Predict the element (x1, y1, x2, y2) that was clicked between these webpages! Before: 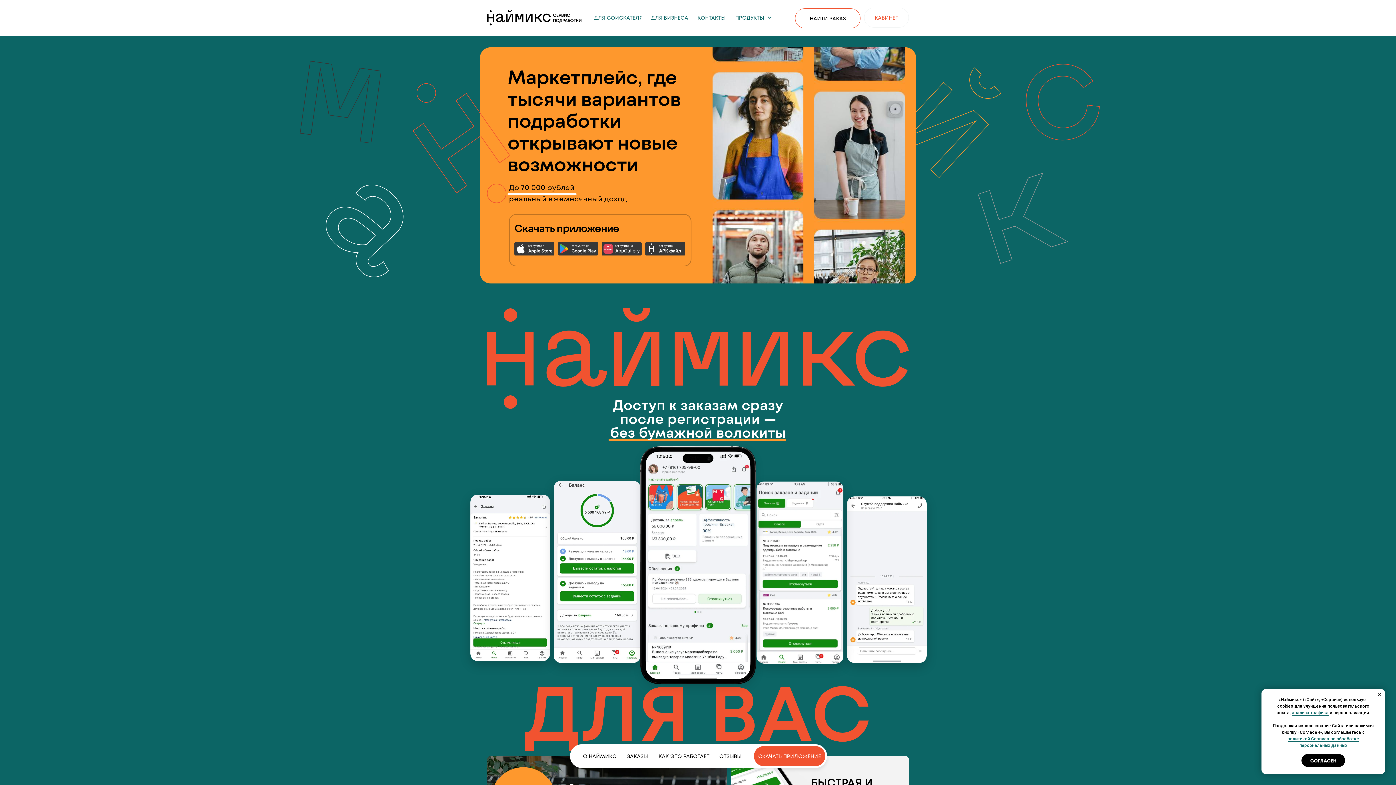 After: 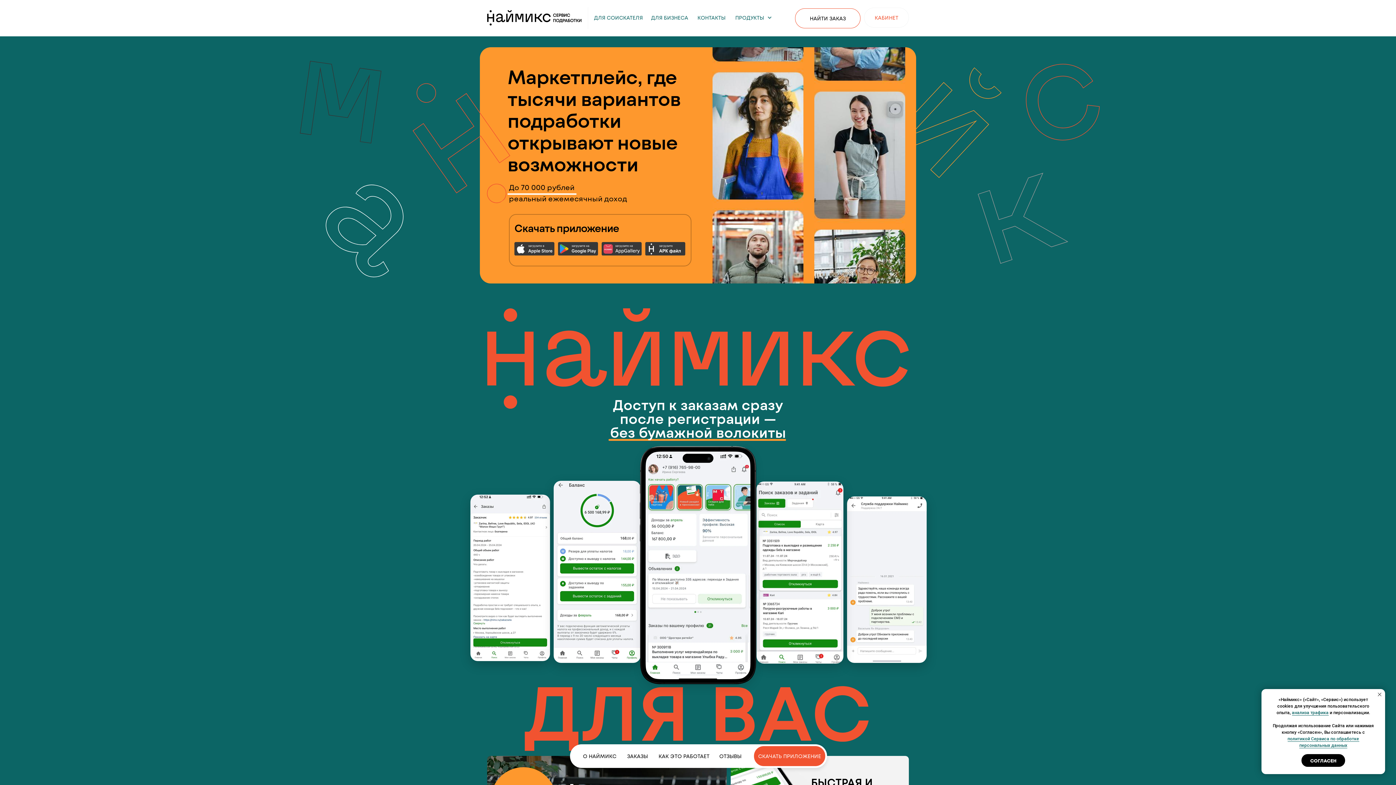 Action: bbox: (514, 242, 554, 255)